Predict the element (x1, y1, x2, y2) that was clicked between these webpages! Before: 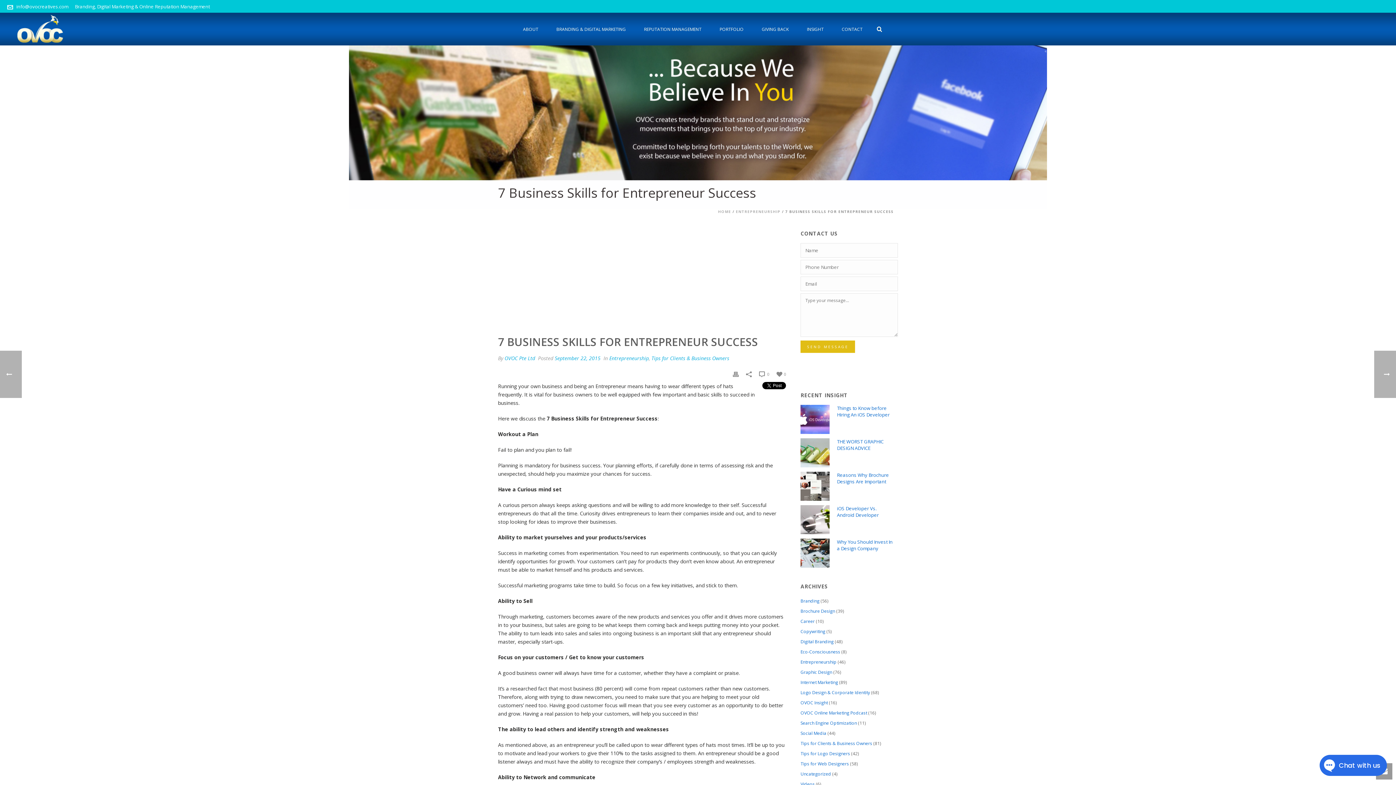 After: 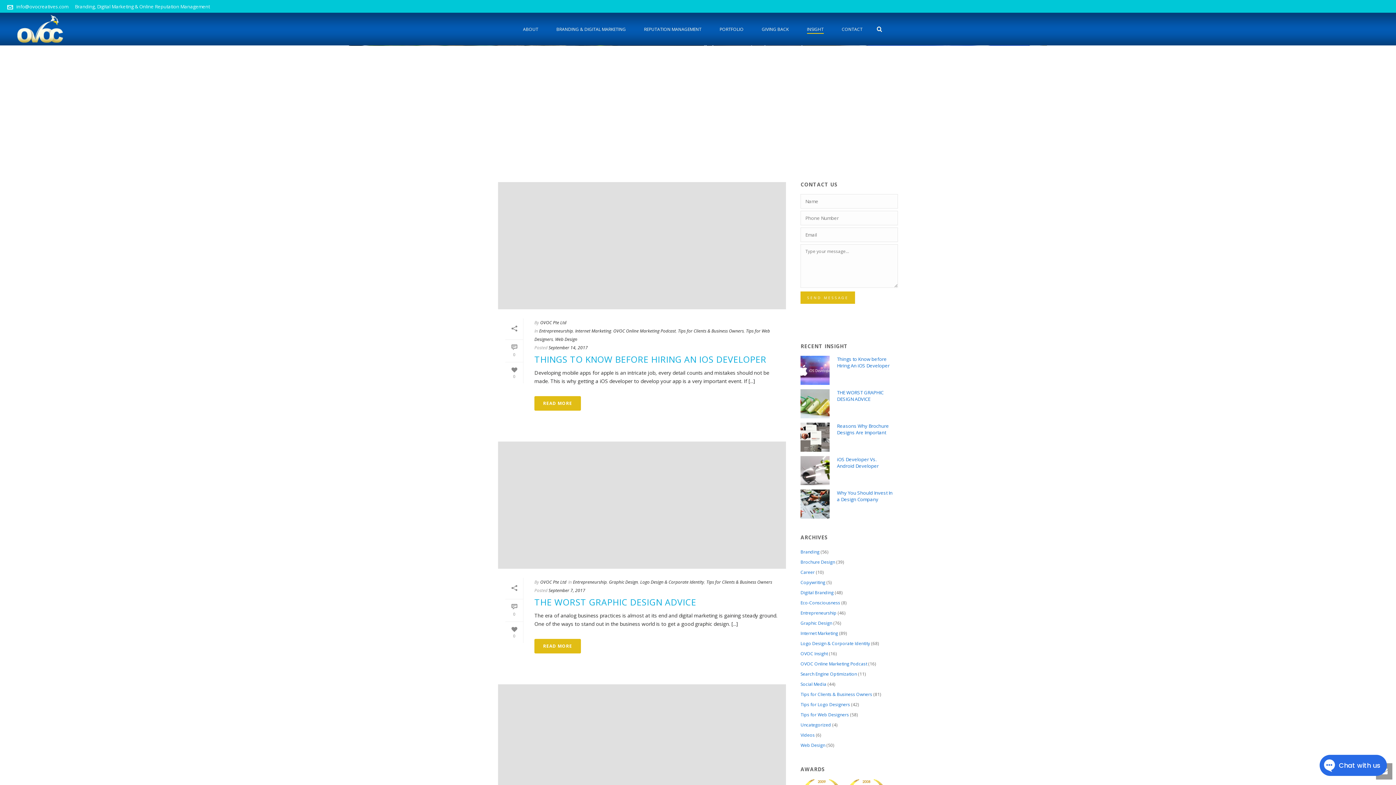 Action: bbox: (798, 25, 832, 33) label: INSIGHT